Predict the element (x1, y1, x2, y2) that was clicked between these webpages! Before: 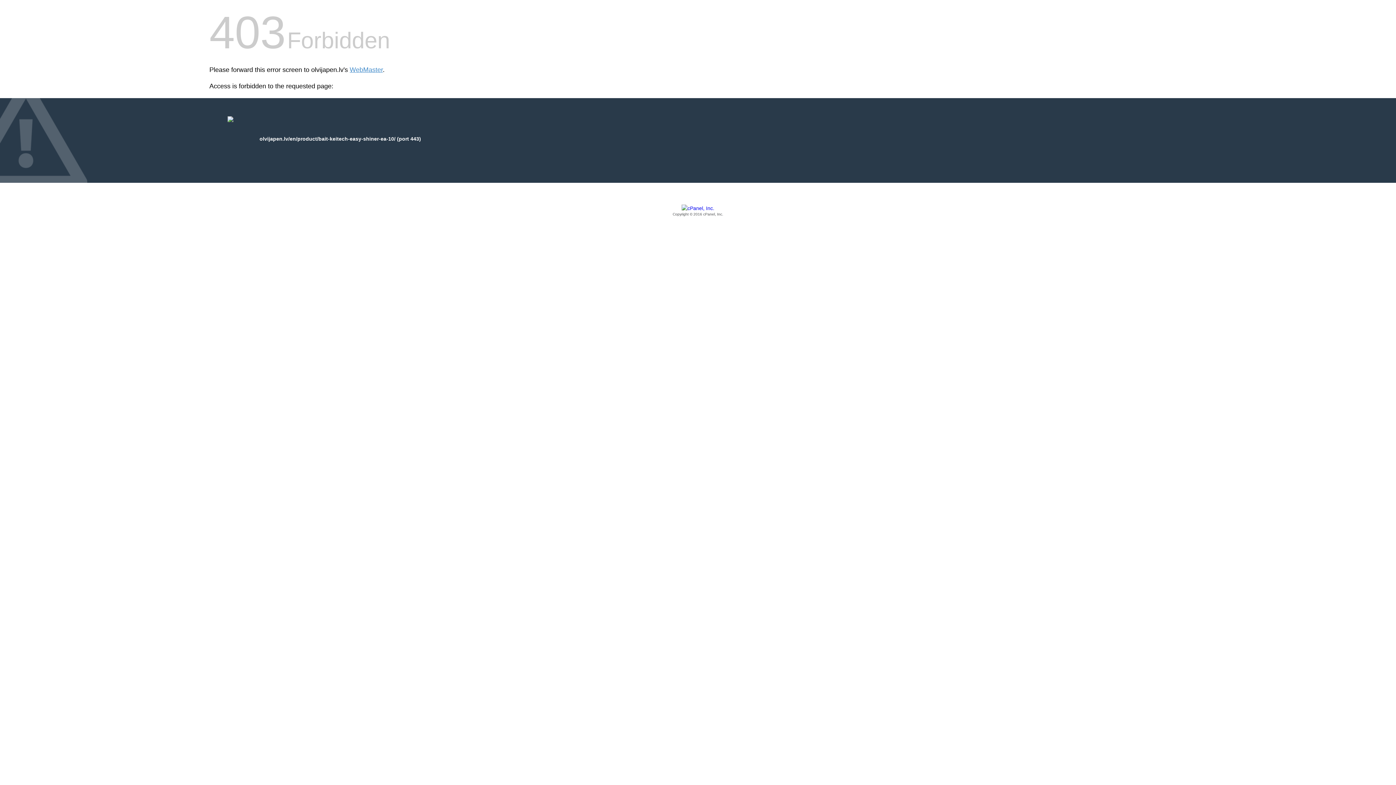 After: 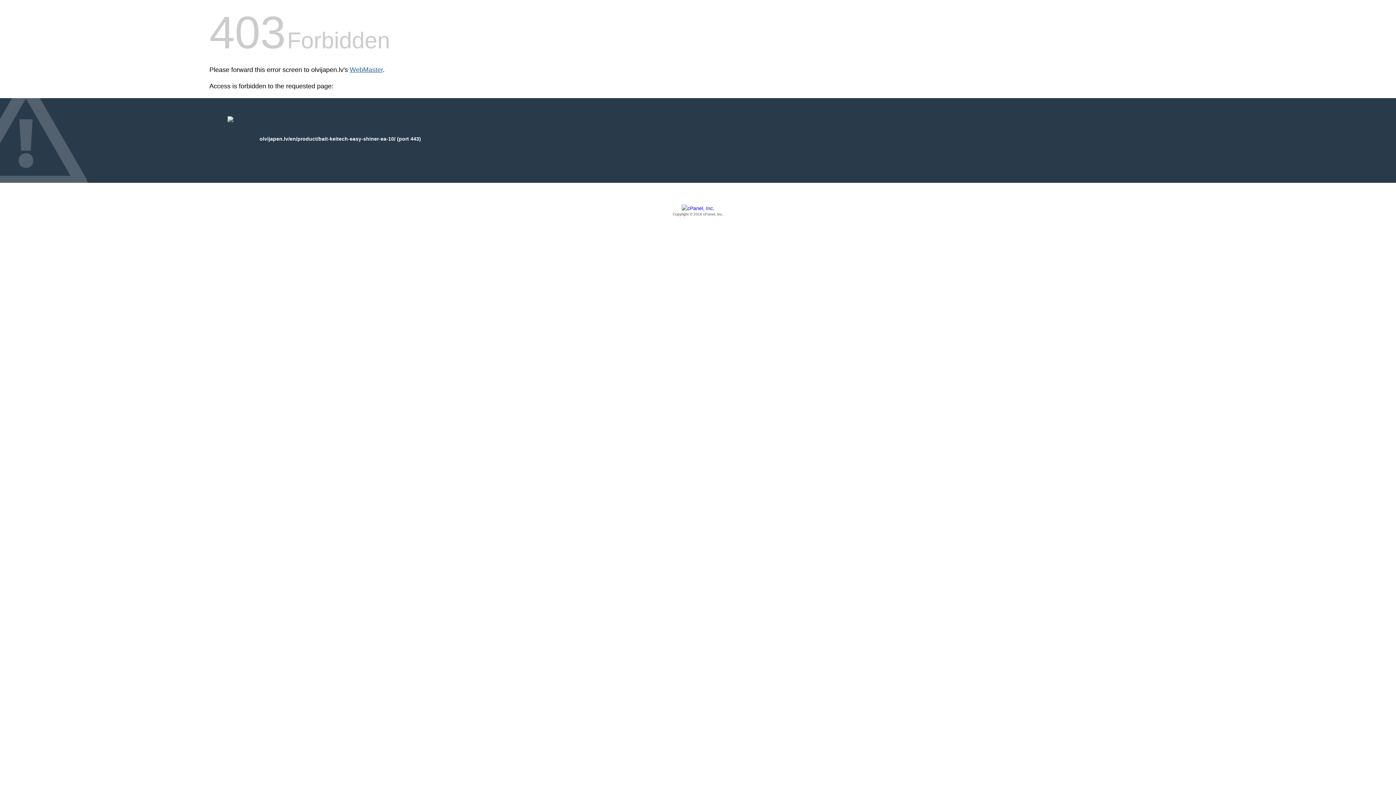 Action: bbox: (349, 66, 382, 73) label: WebMaster